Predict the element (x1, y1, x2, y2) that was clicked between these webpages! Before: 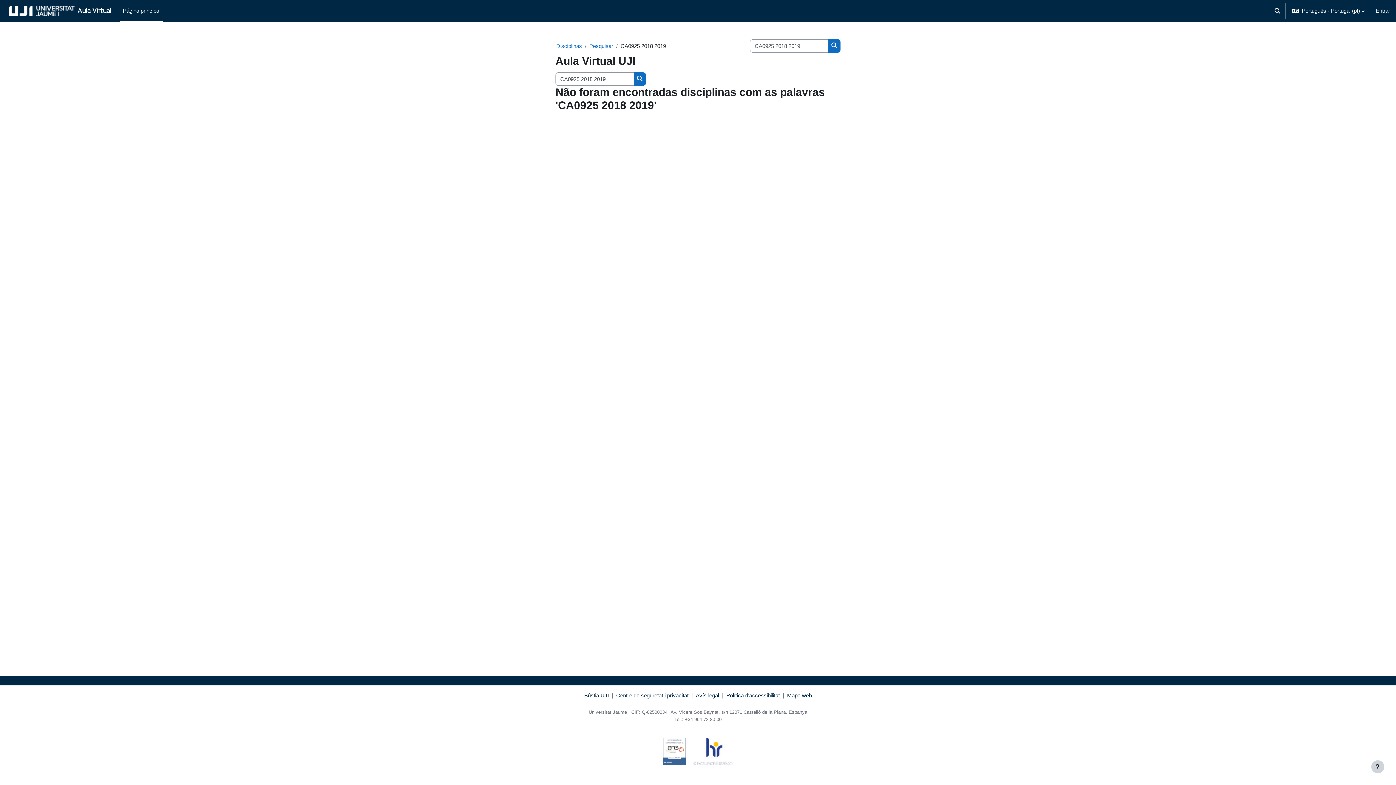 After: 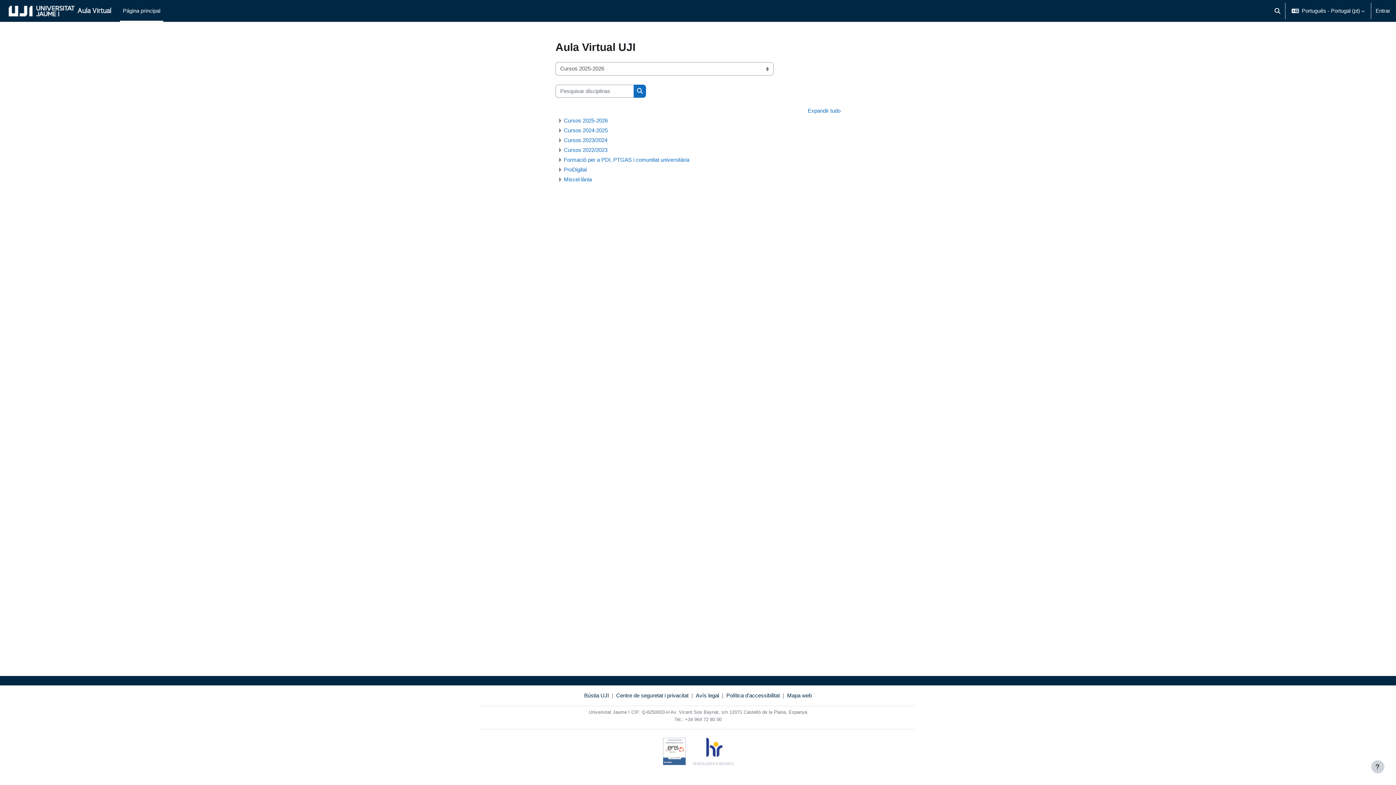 Action: label: Disciplinas bbox: (556, 42, 582, 49)